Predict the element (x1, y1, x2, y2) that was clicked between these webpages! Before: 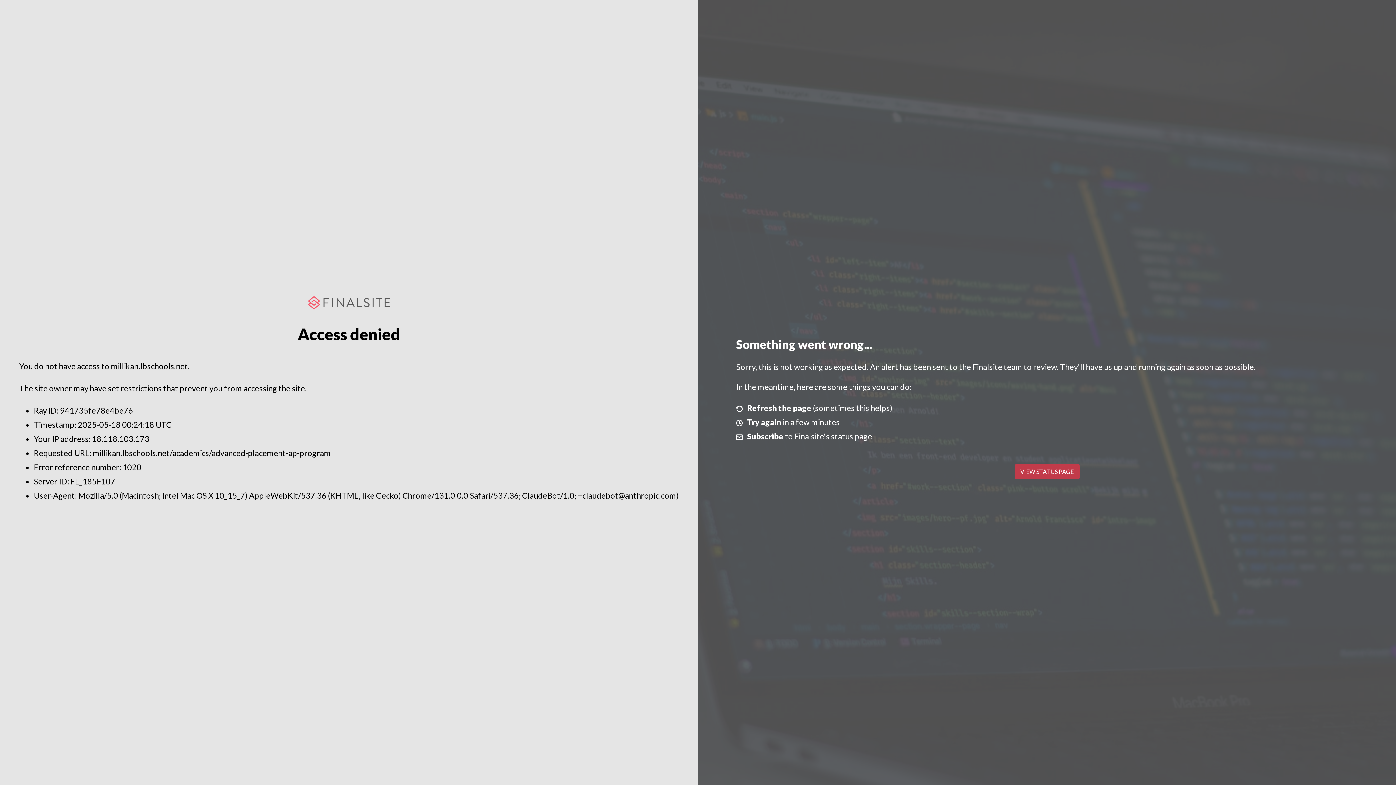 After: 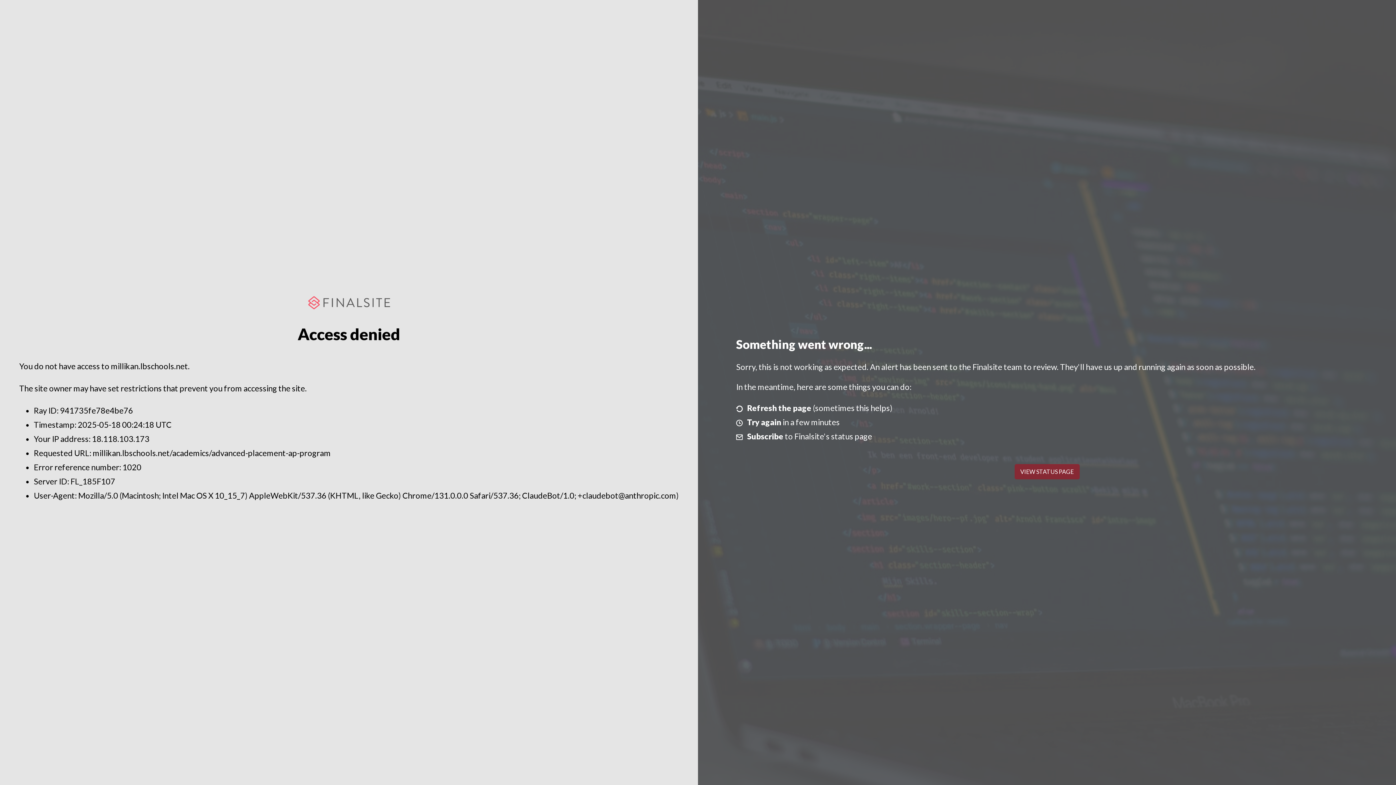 Action: label: VIEW STATUS PAGE bbox: (1014, 464, 1079, 479)